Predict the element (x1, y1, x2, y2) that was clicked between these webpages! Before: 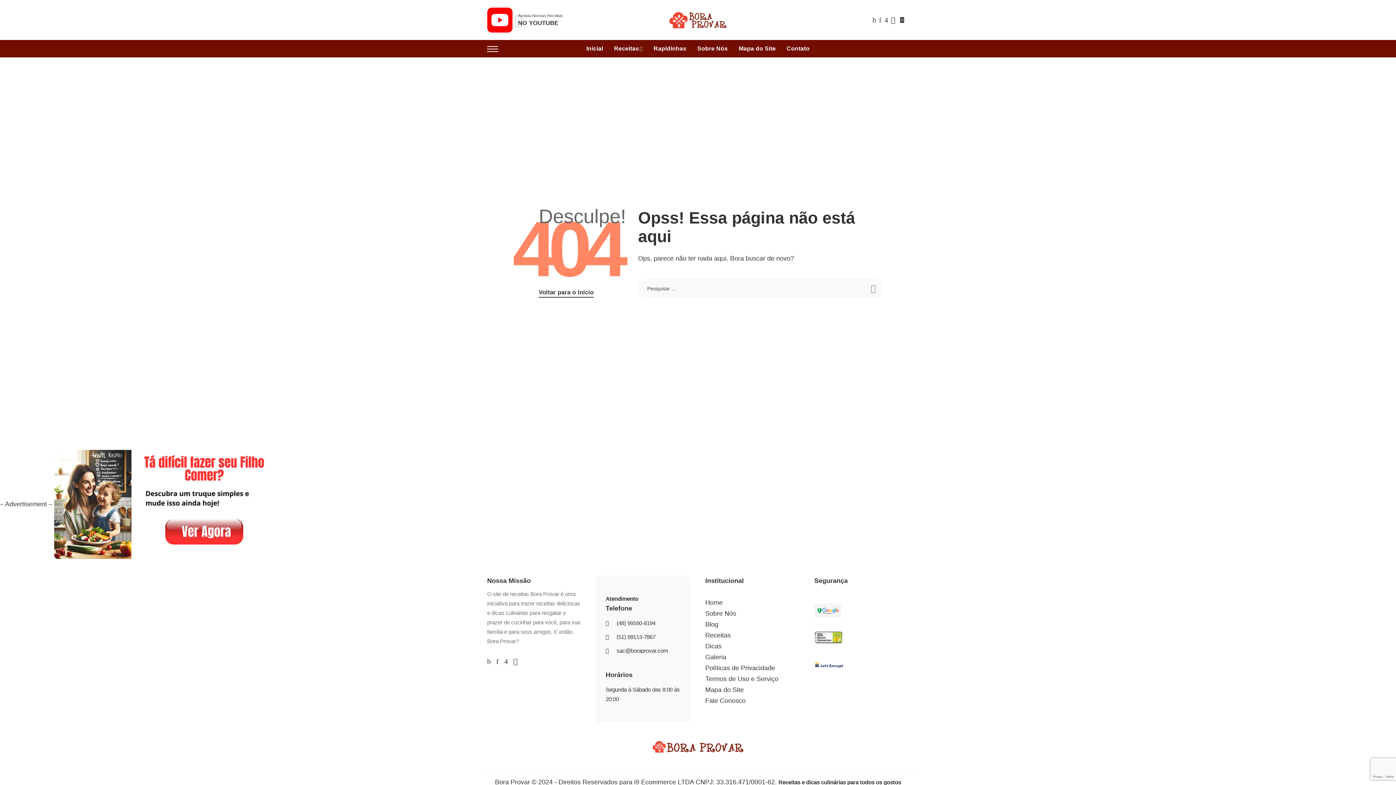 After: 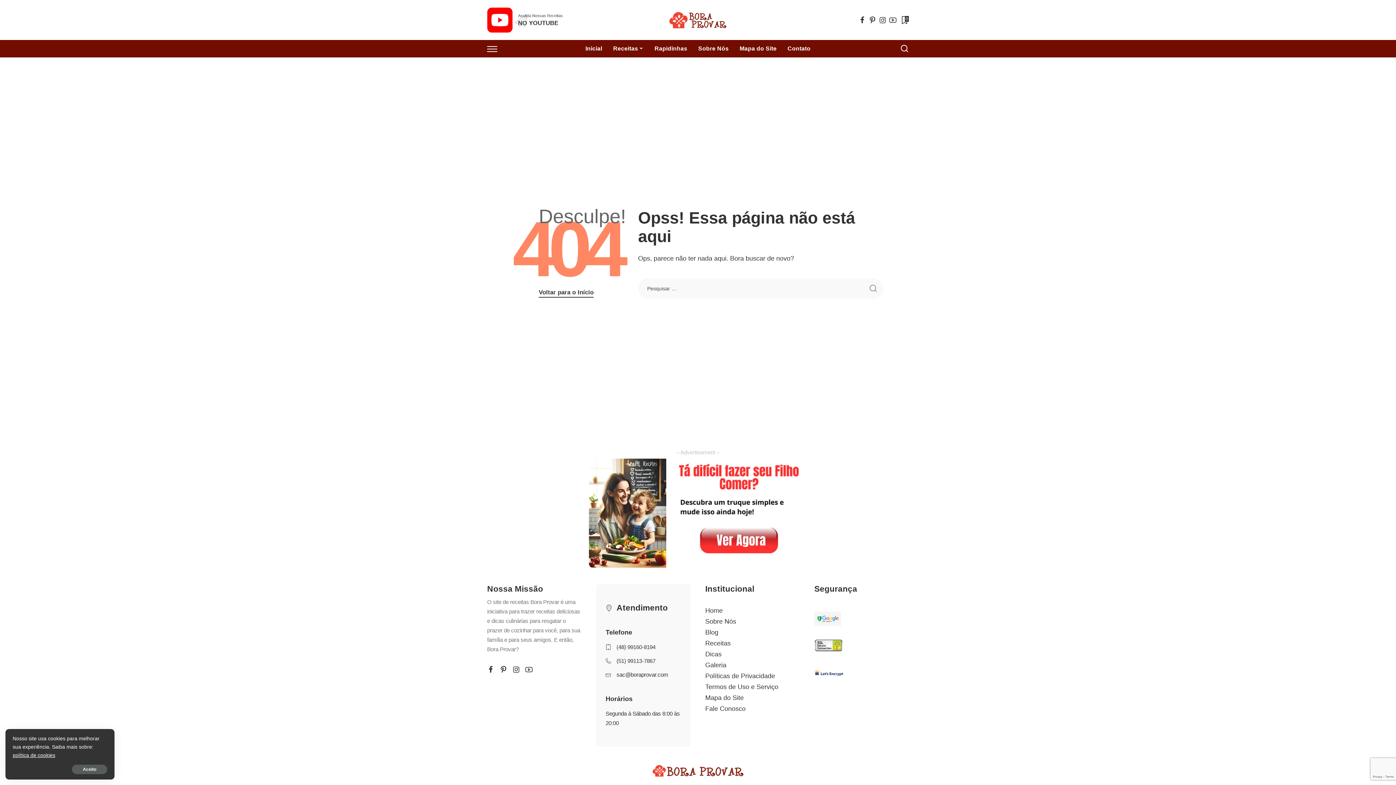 Action: bbox: (871, 10, 877, 29) label: Facebook